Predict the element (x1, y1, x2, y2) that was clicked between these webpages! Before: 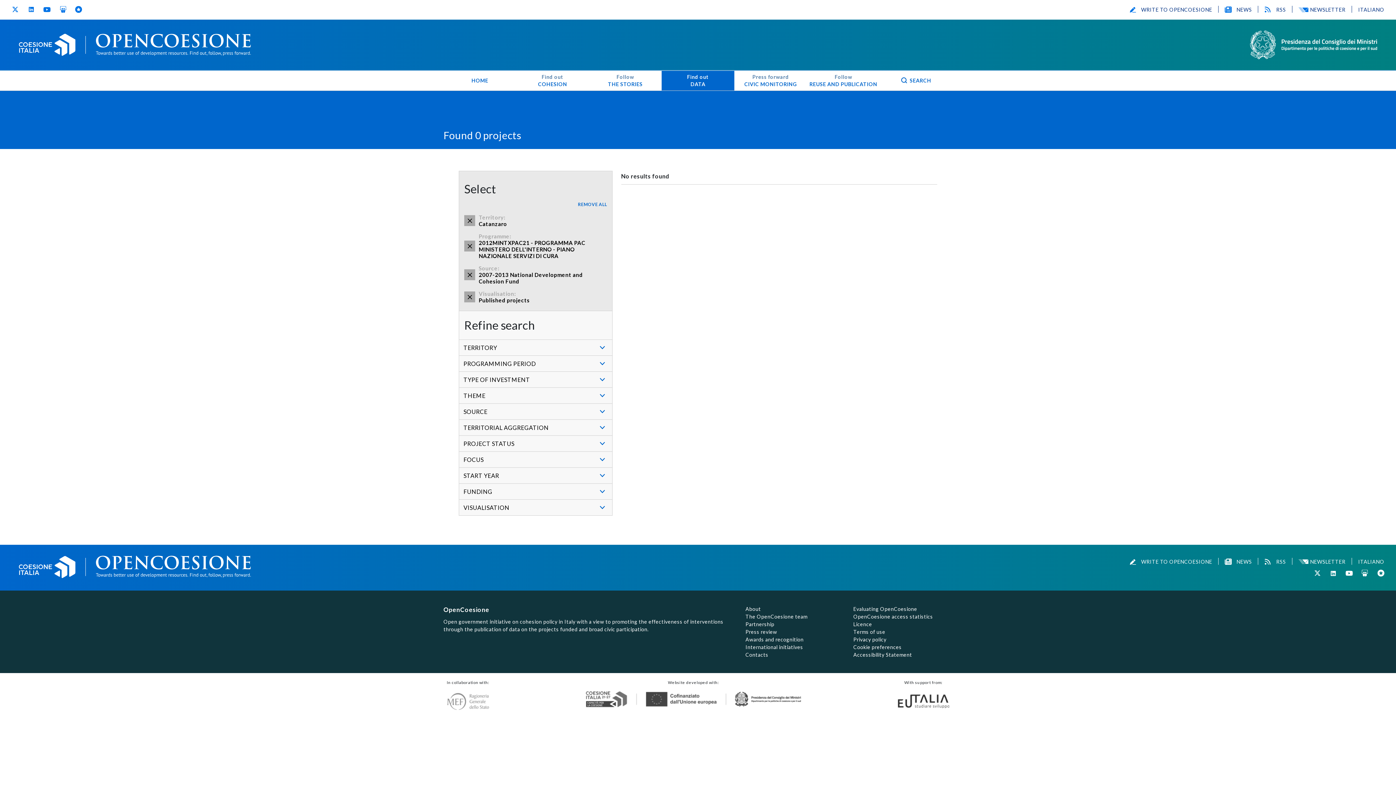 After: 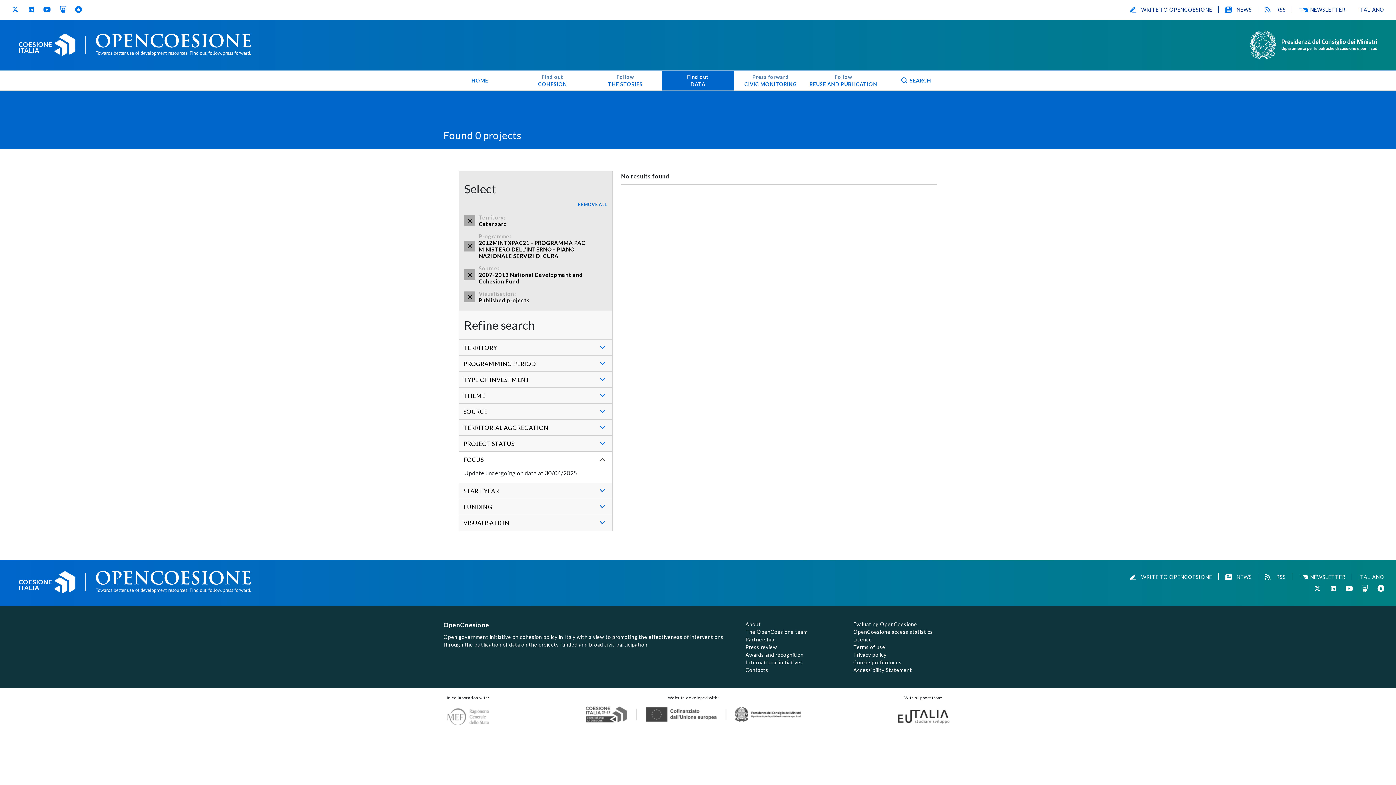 Action: label: FOCUS bbox: (459, 452, 612, 467)